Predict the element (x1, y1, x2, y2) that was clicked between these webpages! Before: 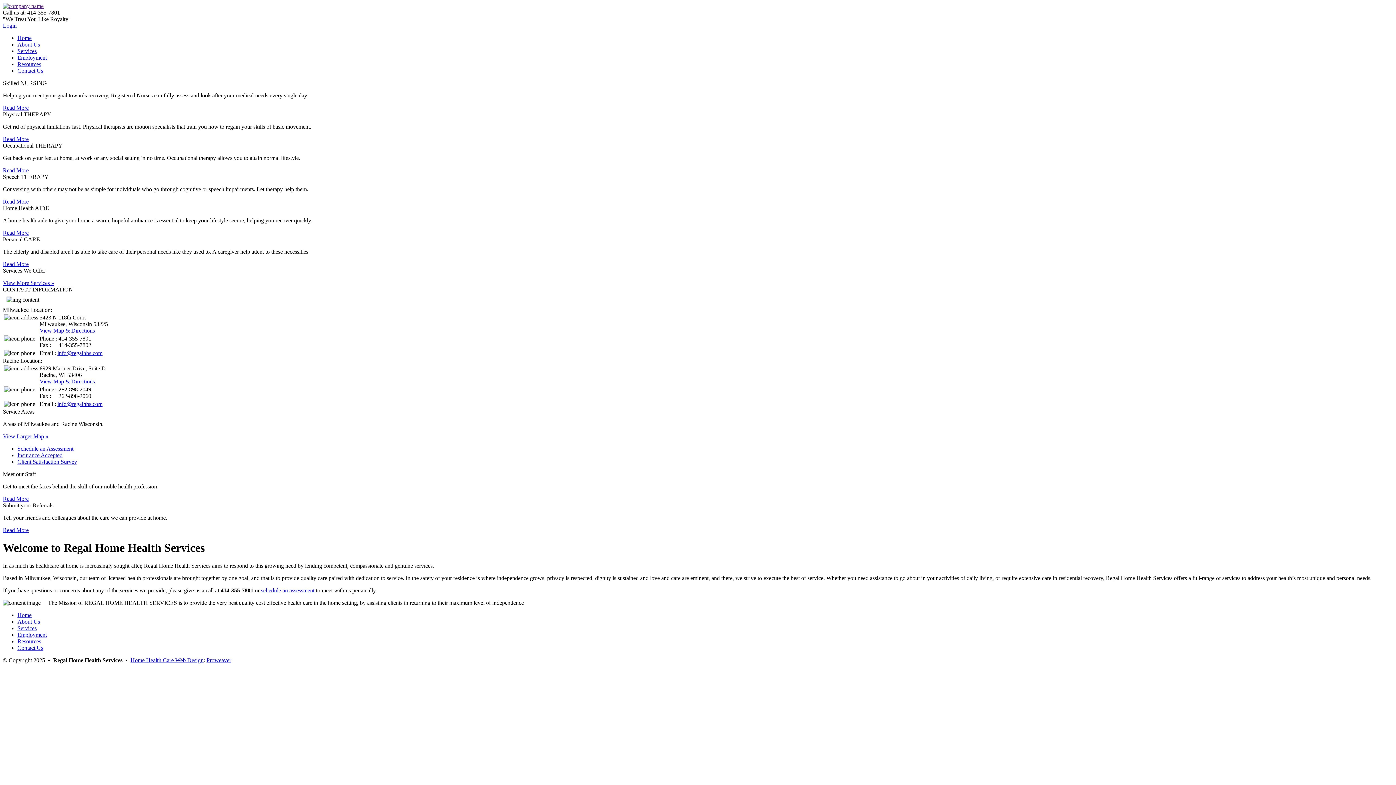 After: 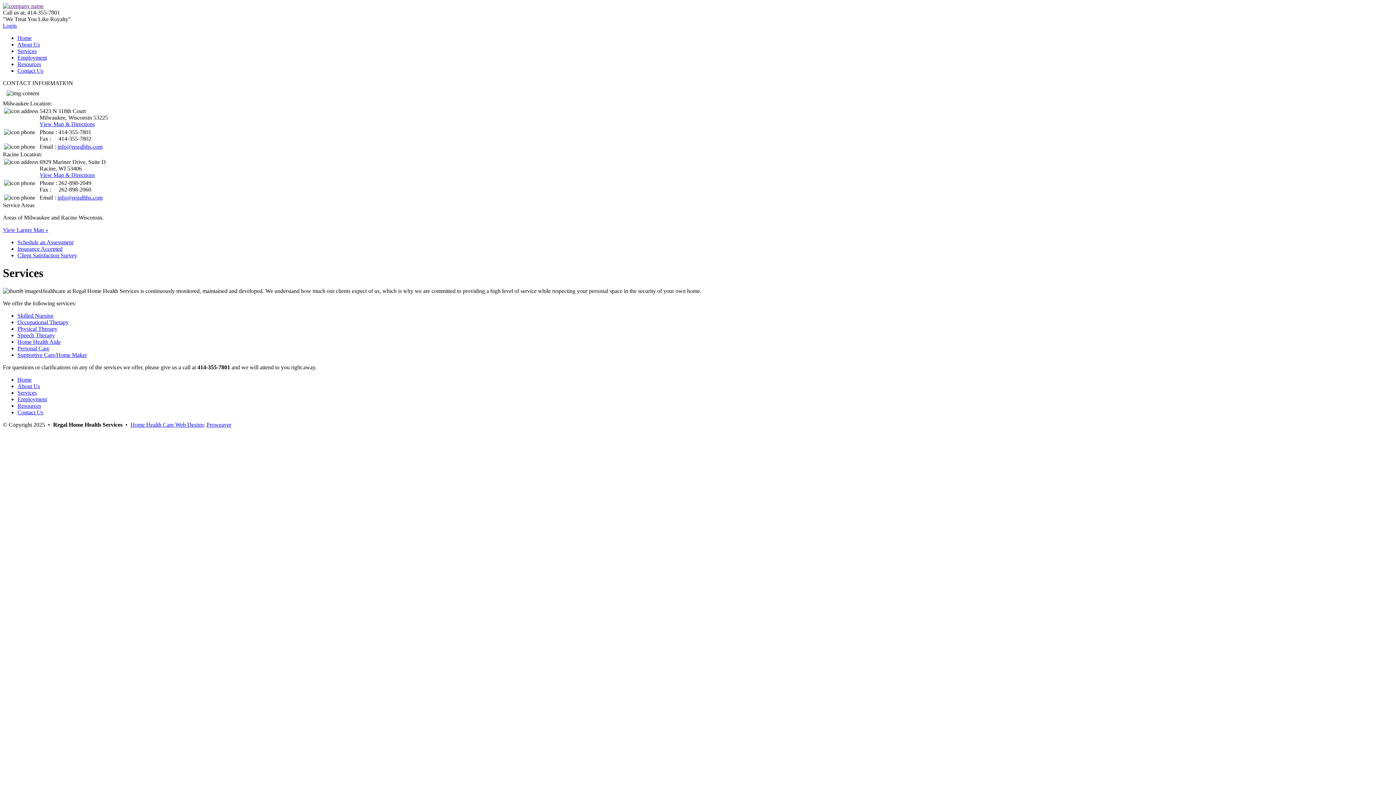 Action: bbox: (2, 280, 54, 286) label: View More Services »